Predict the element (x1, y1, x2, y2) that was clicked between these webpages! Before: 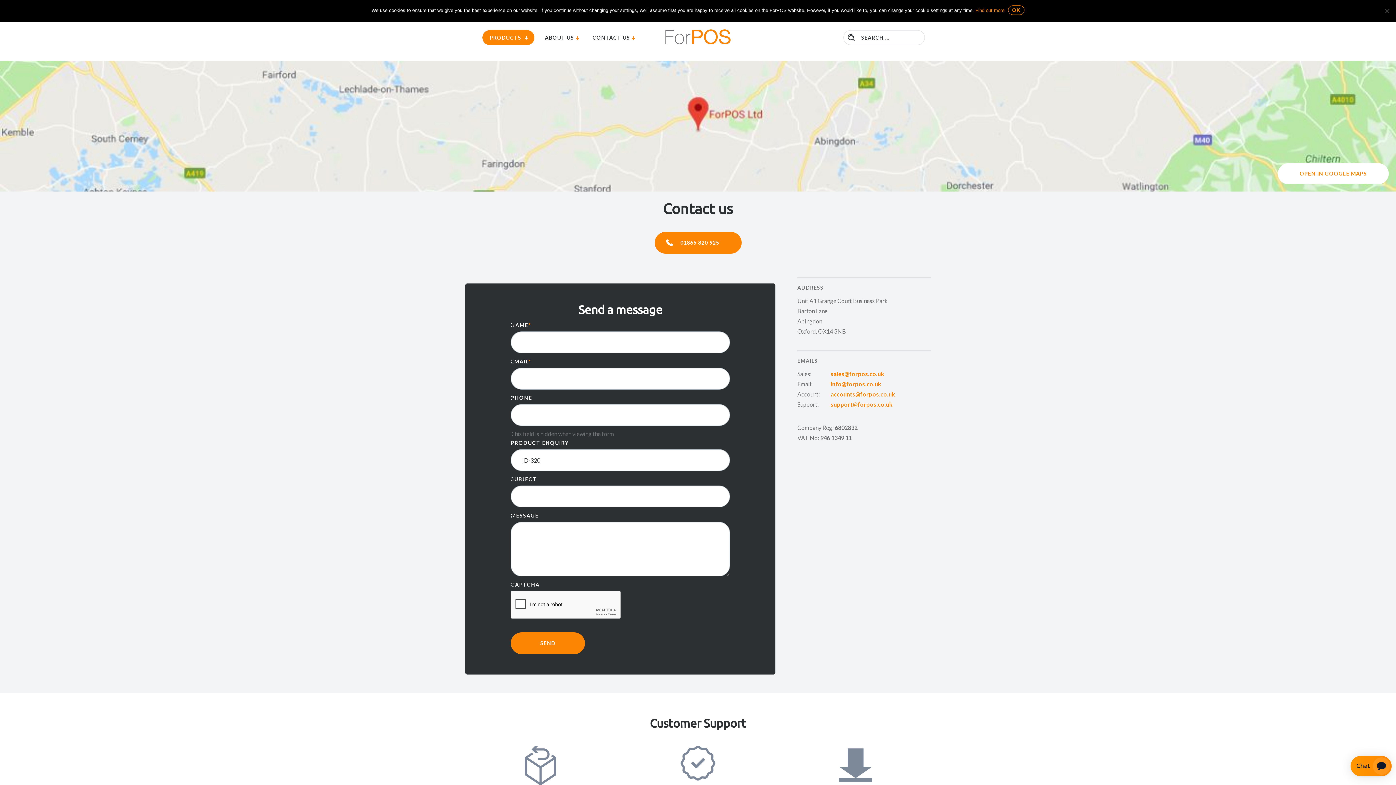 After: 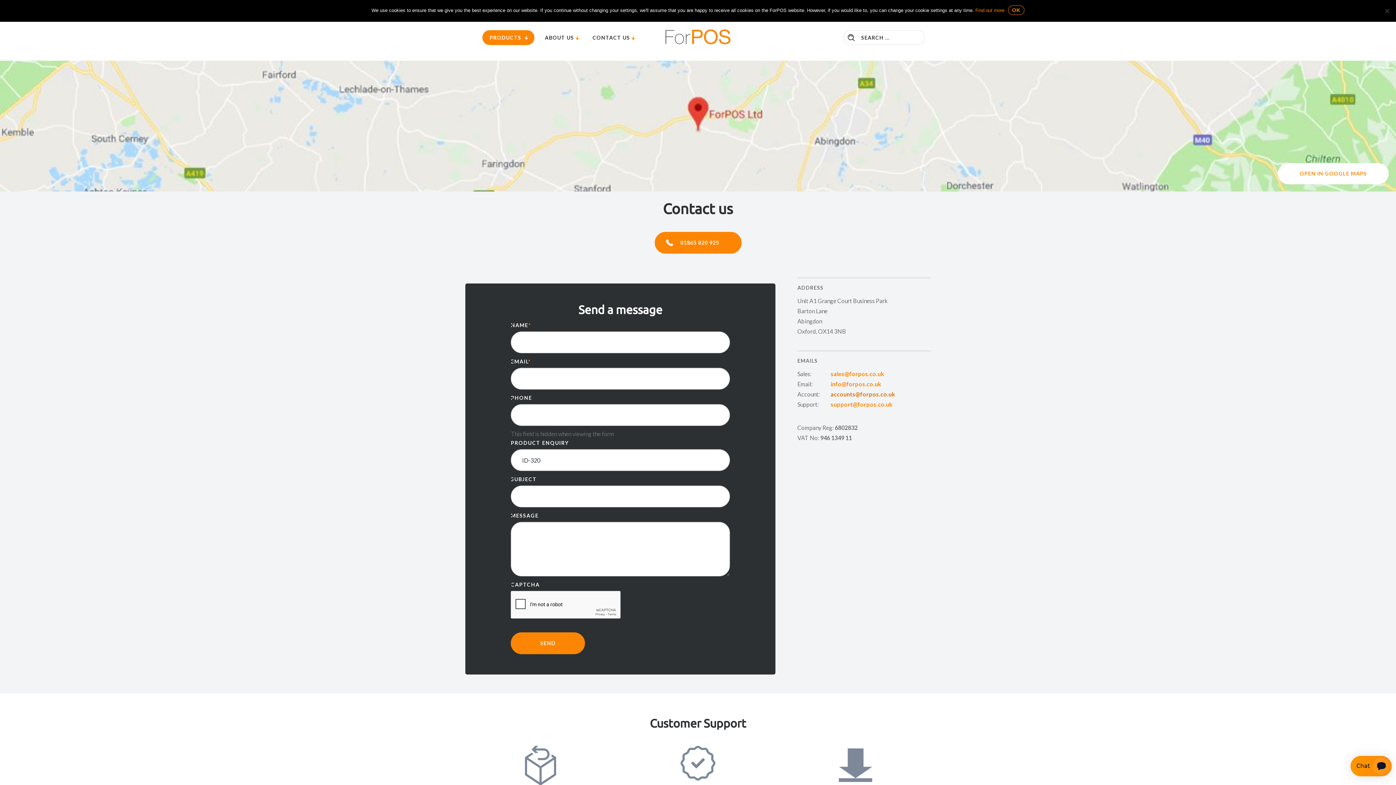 Action: bbox: (830, 390, 895, 397) label: accounts@forpos.co.uk